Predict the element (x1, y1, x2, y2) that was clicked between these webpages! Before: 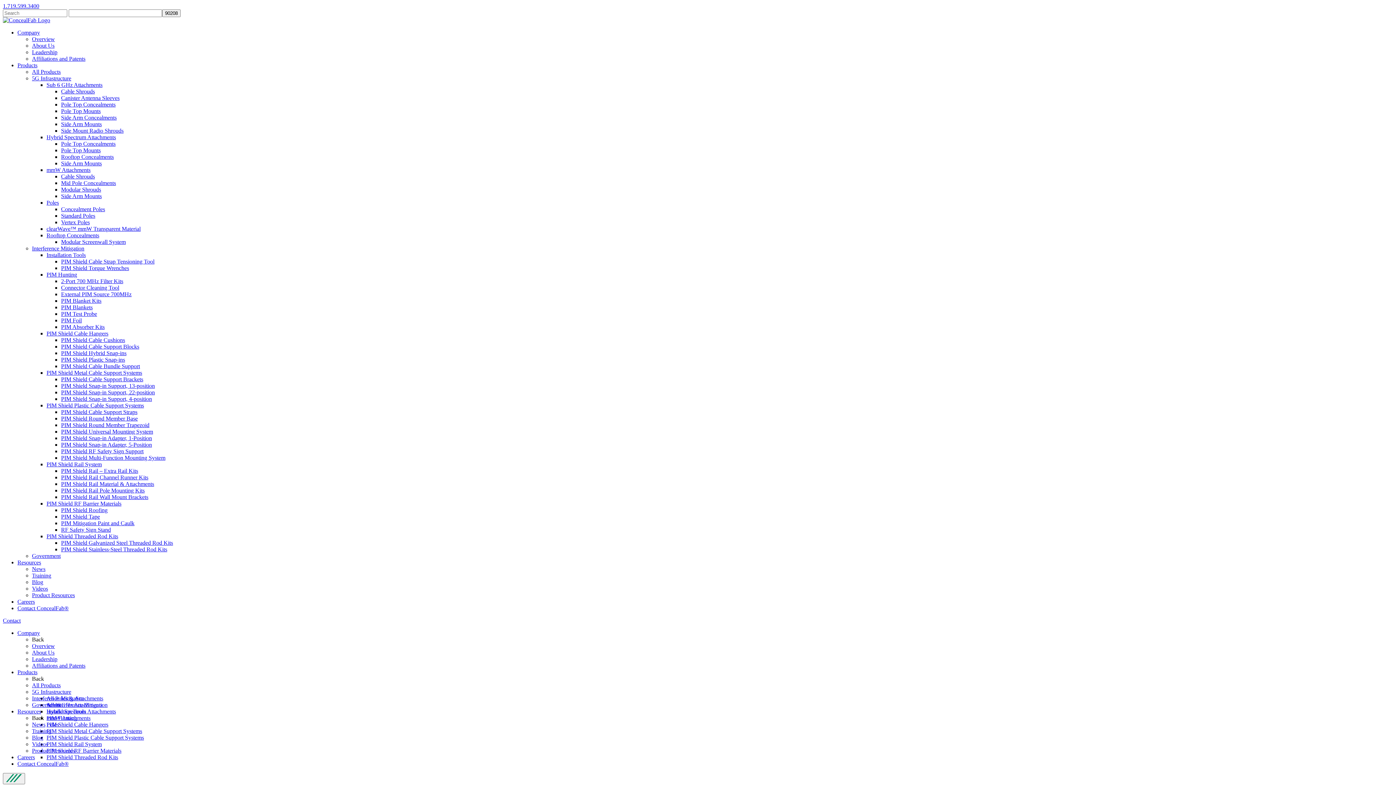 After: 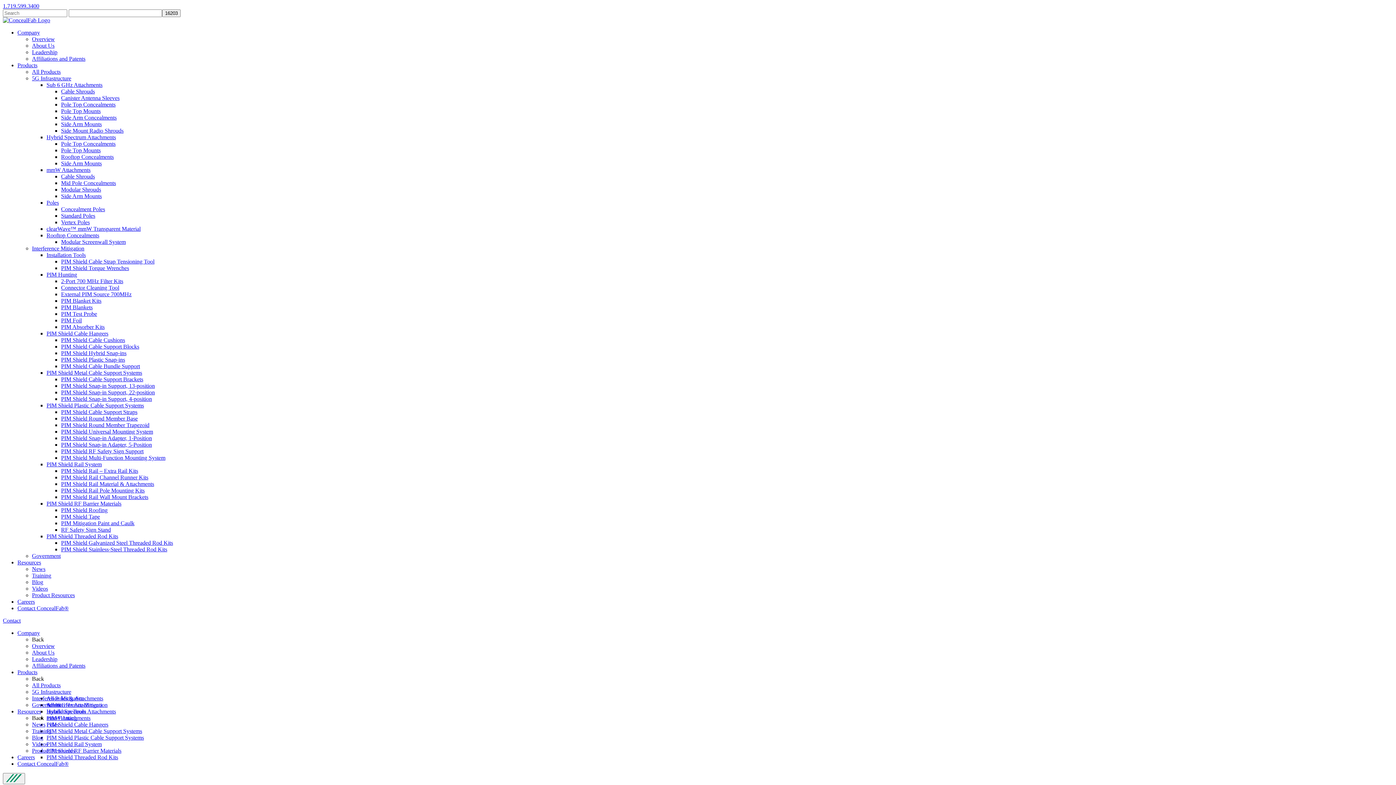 Action: label: PIM Shield Multi-Function Mounting System bbox: (61, 454, 165, 461)